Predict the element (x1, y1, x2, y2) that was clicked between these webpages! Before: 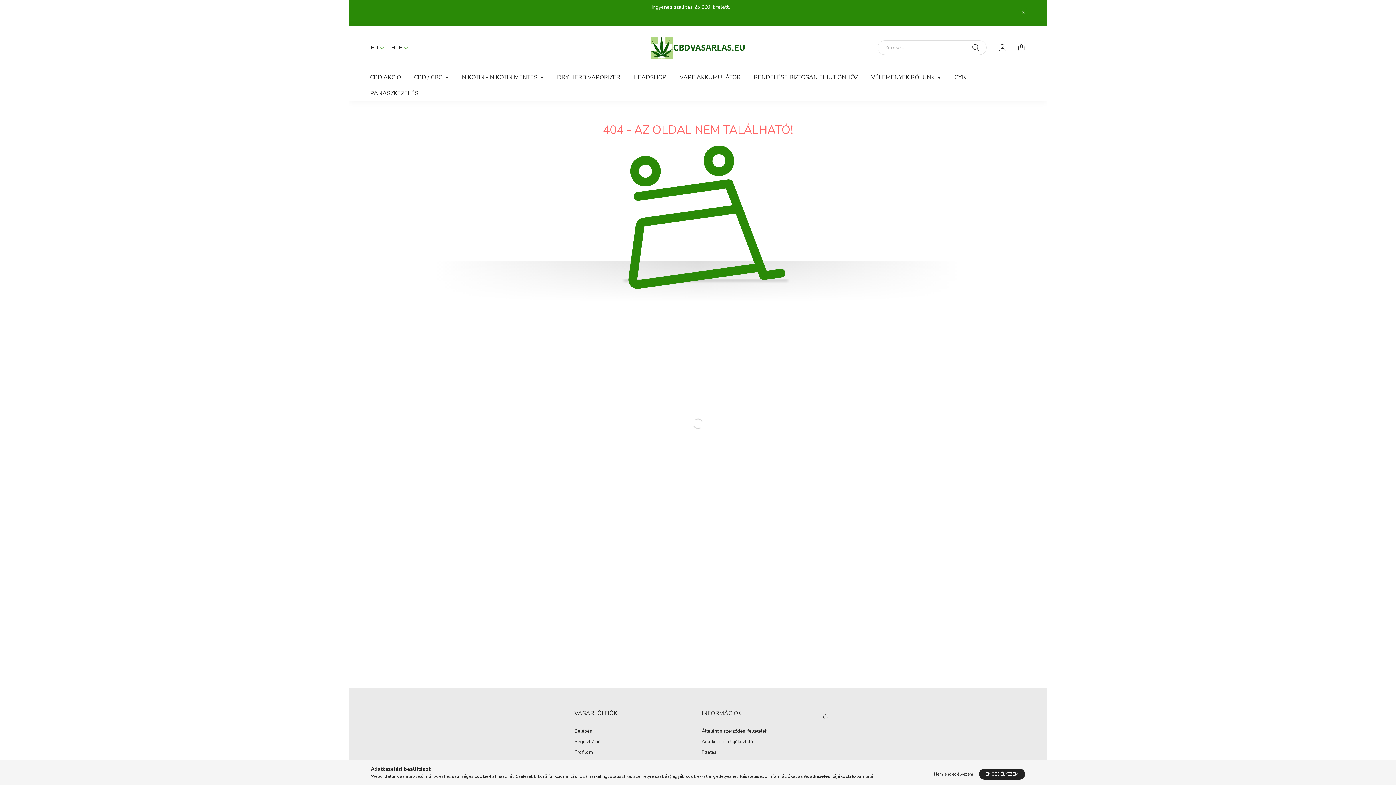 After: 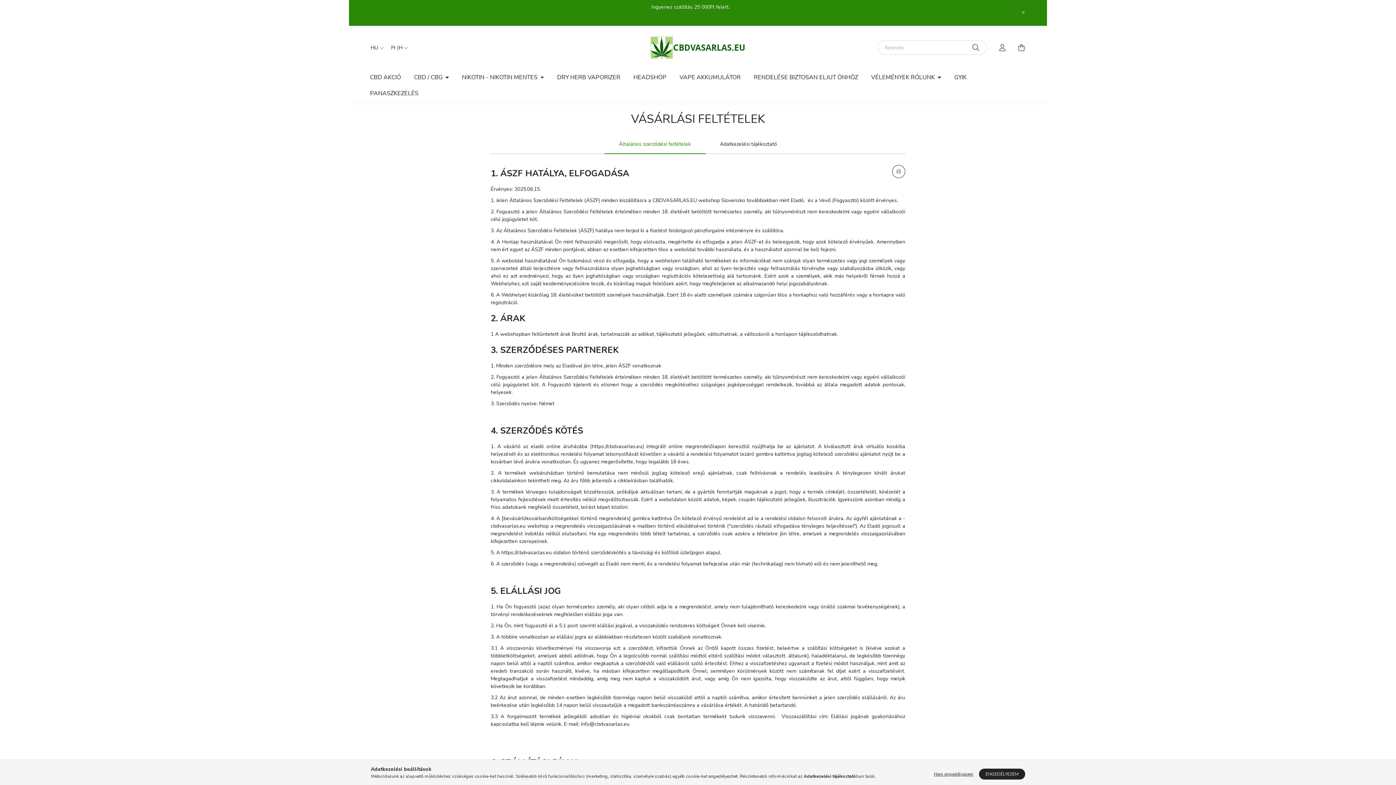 Action: bbox: (701, 729, 767, 734) label: Általános szerződési feltételek